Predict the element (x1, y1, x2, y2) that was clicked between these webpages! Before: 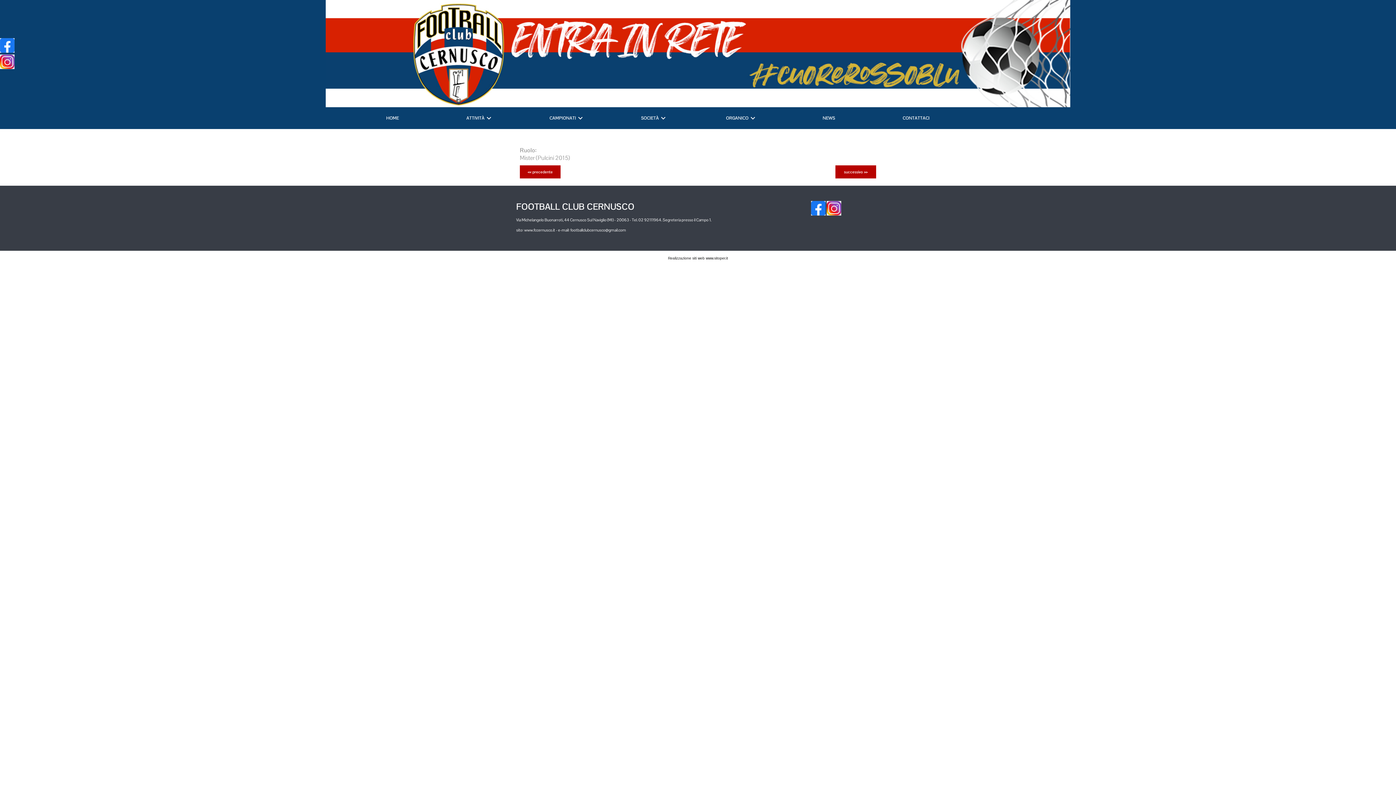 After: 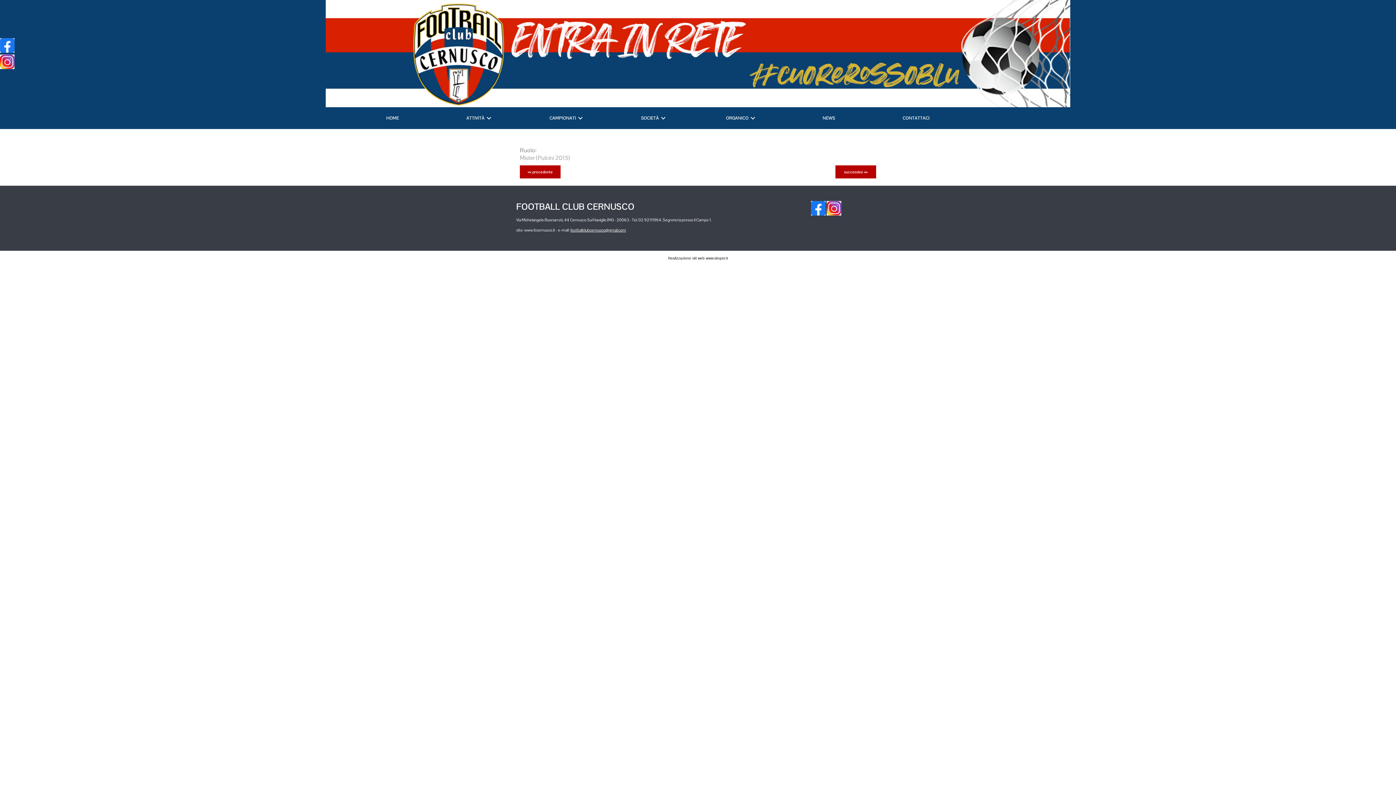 Action: label: footballclubcernusco@gmail.com bbox: (570, 227, 626, 232)